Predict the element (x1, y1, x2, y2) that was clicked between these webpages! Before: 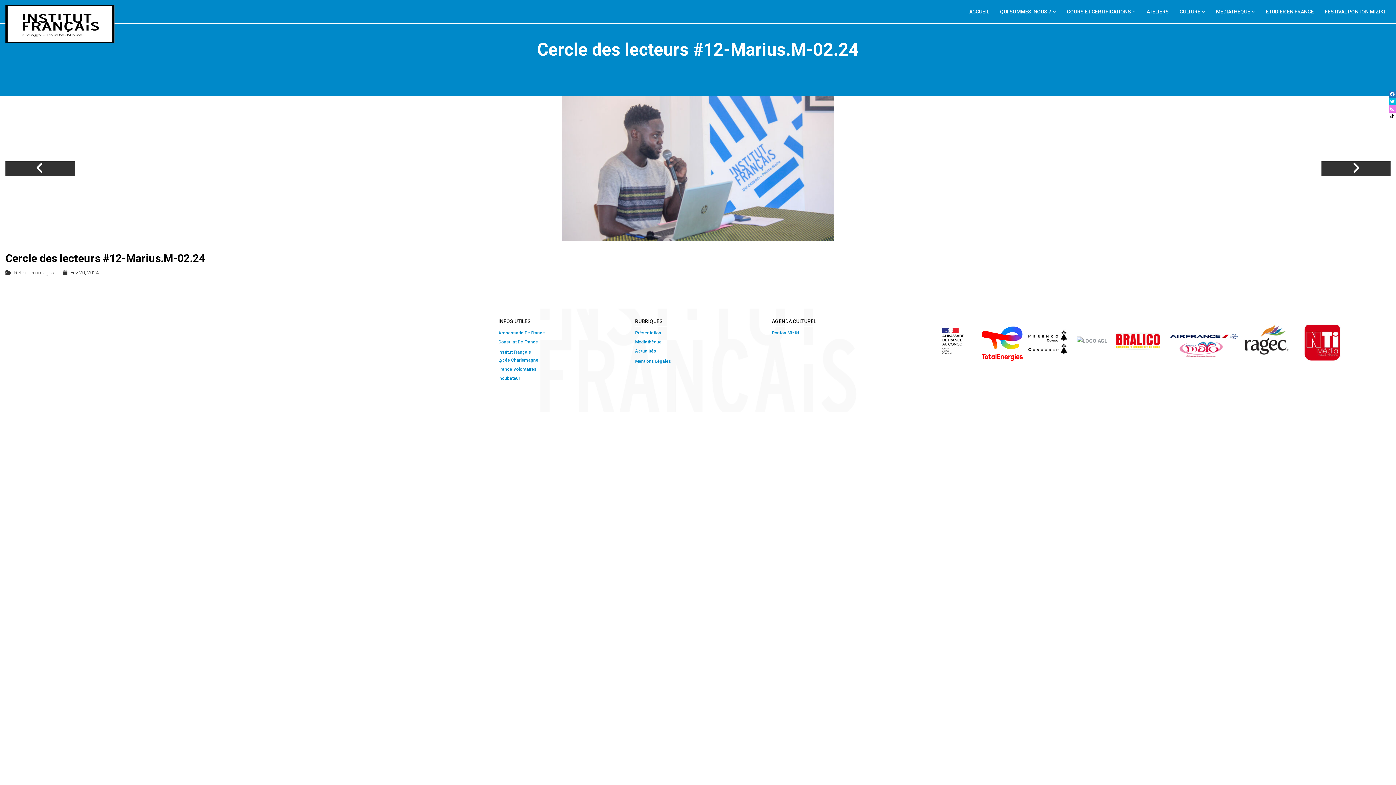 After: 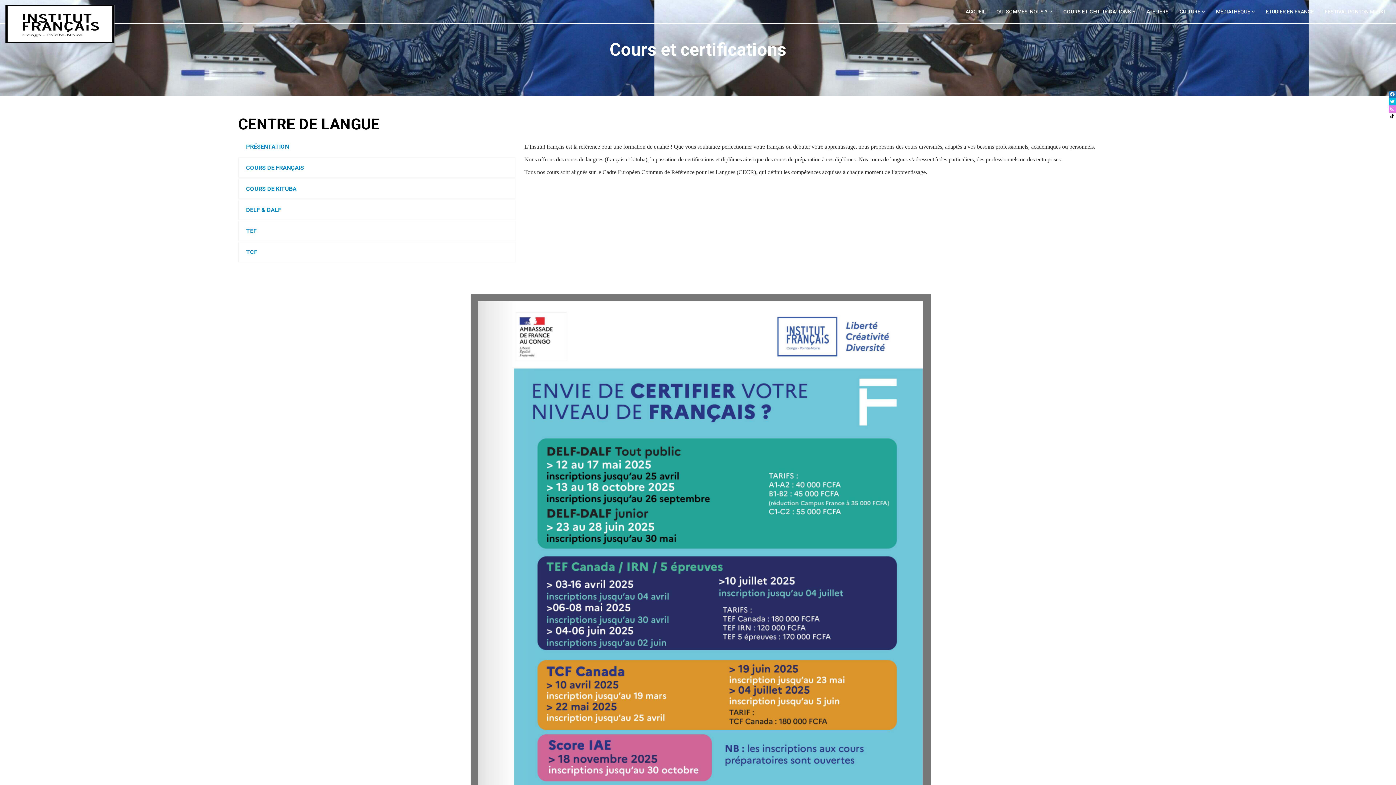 Action: bbox: (1061, 5, 1141, 17) label: COURS ET CERTIFICATIONS